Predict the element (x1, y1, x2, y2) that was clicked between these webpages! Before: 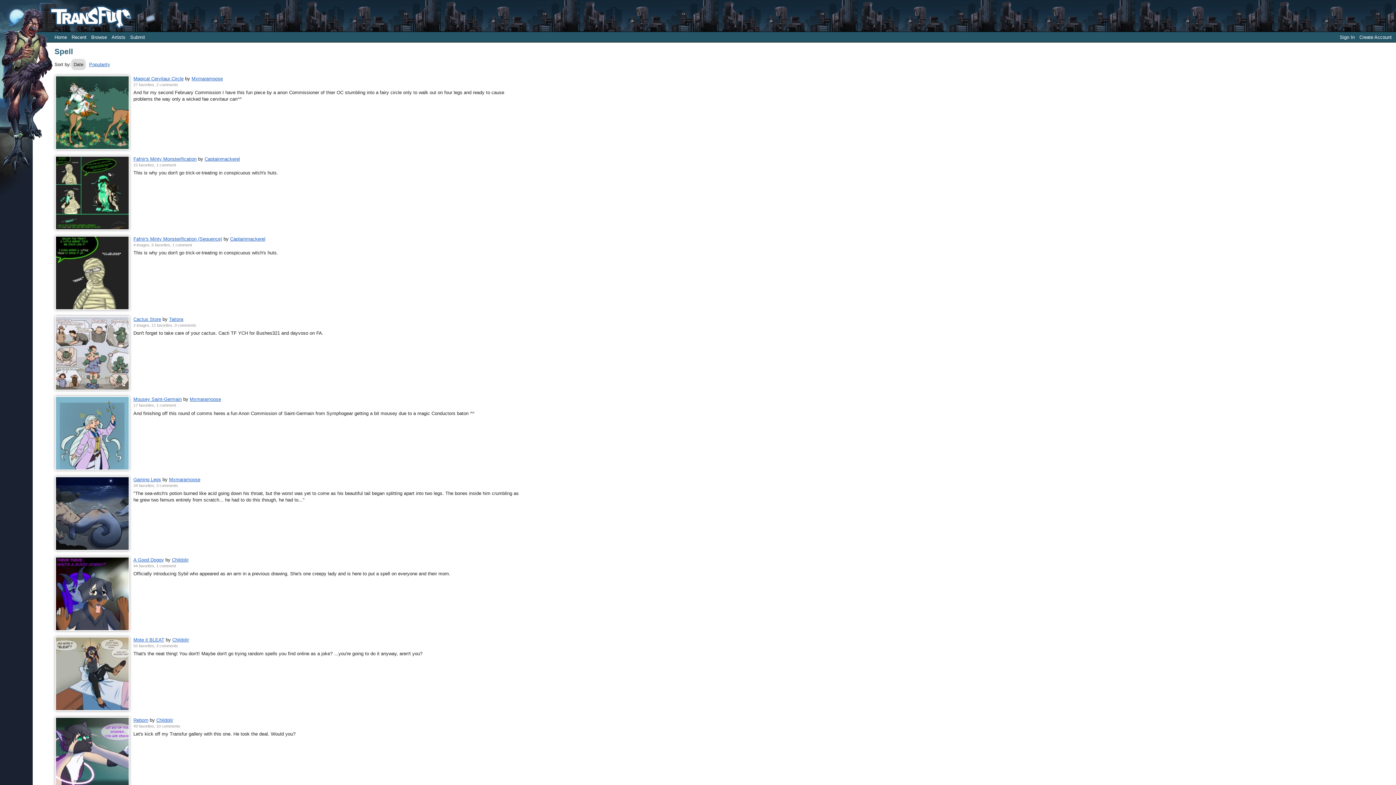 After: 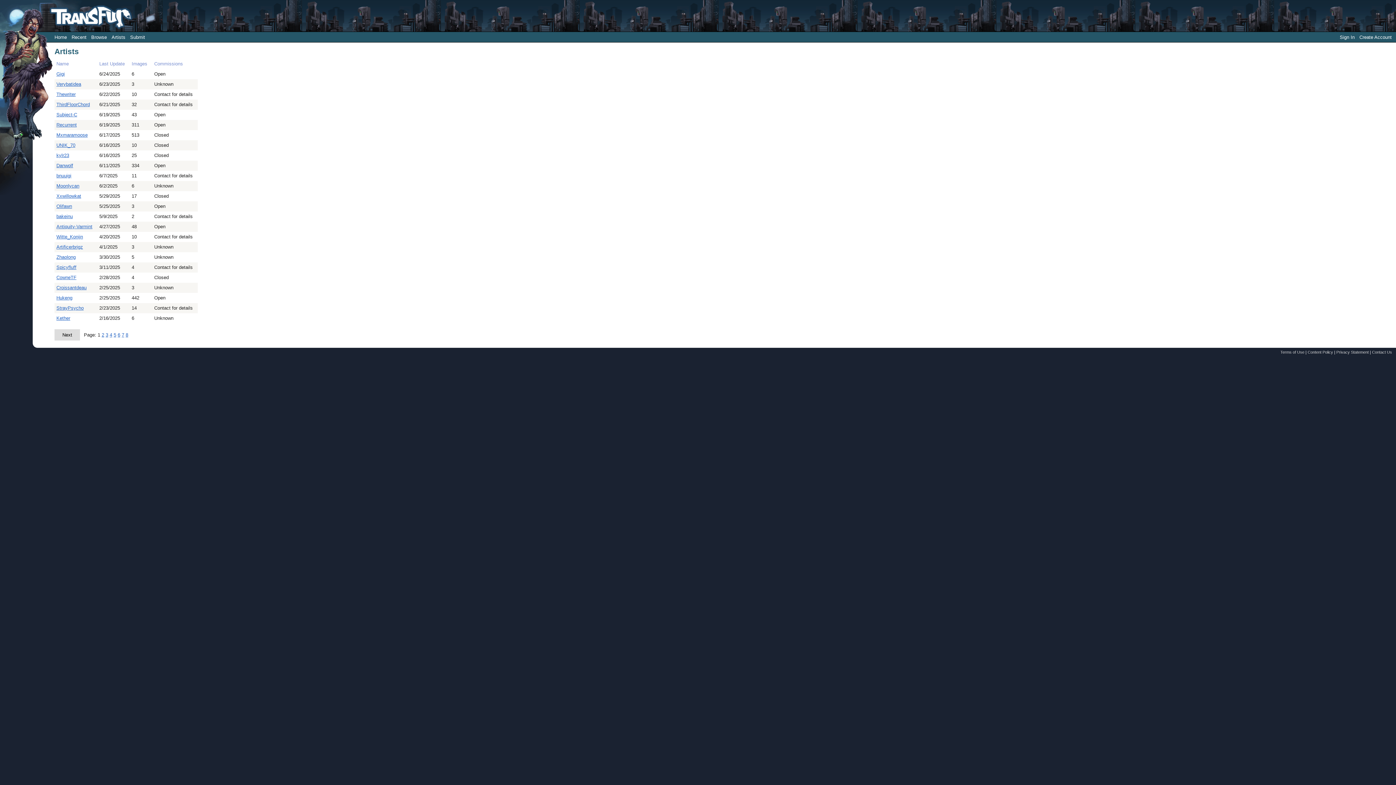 Action: bbox: (109, 32, 127, 42) label: Artists